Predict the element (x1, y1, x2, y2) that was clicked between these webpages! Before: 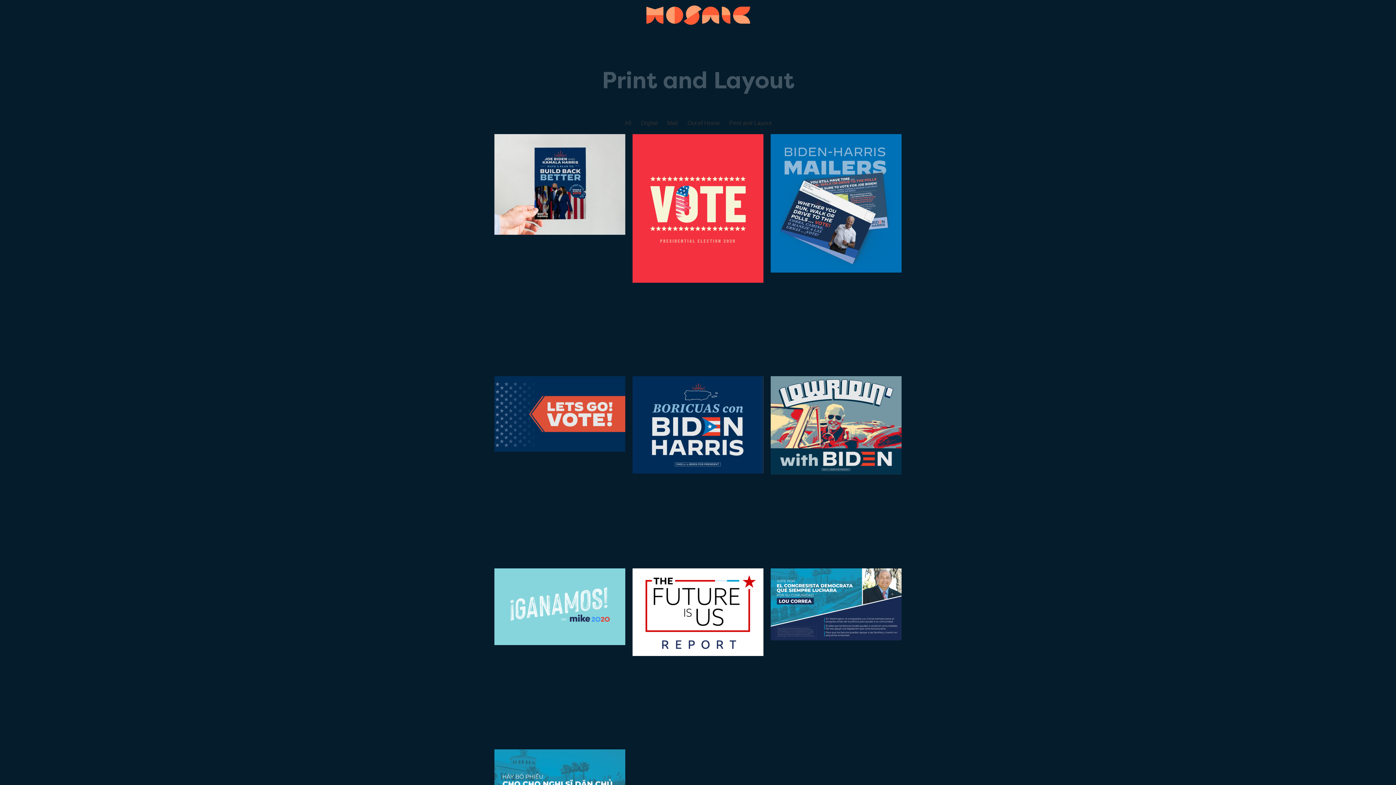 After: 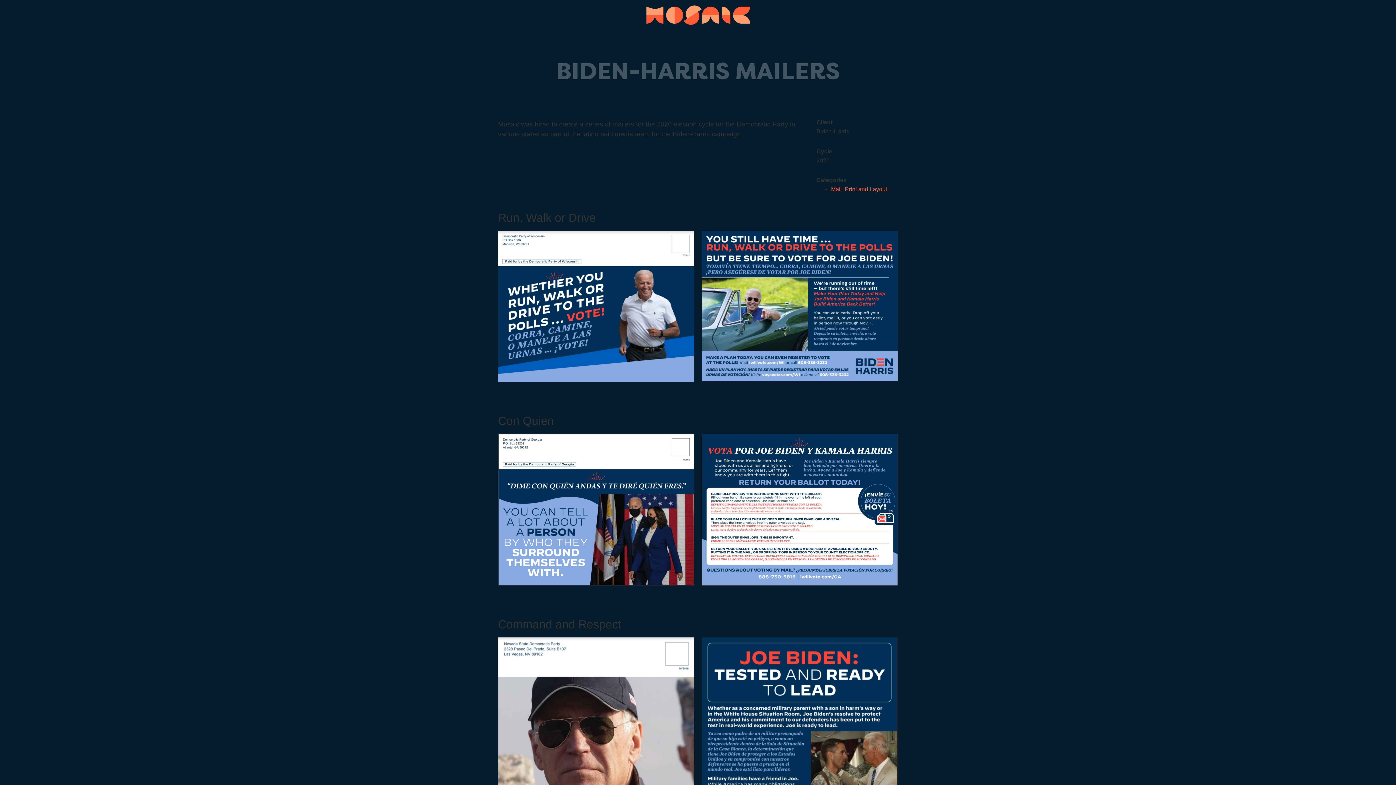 Action: bbox: (770, 134, 901, 359) label: BIDEN-HARRIS MAILERS